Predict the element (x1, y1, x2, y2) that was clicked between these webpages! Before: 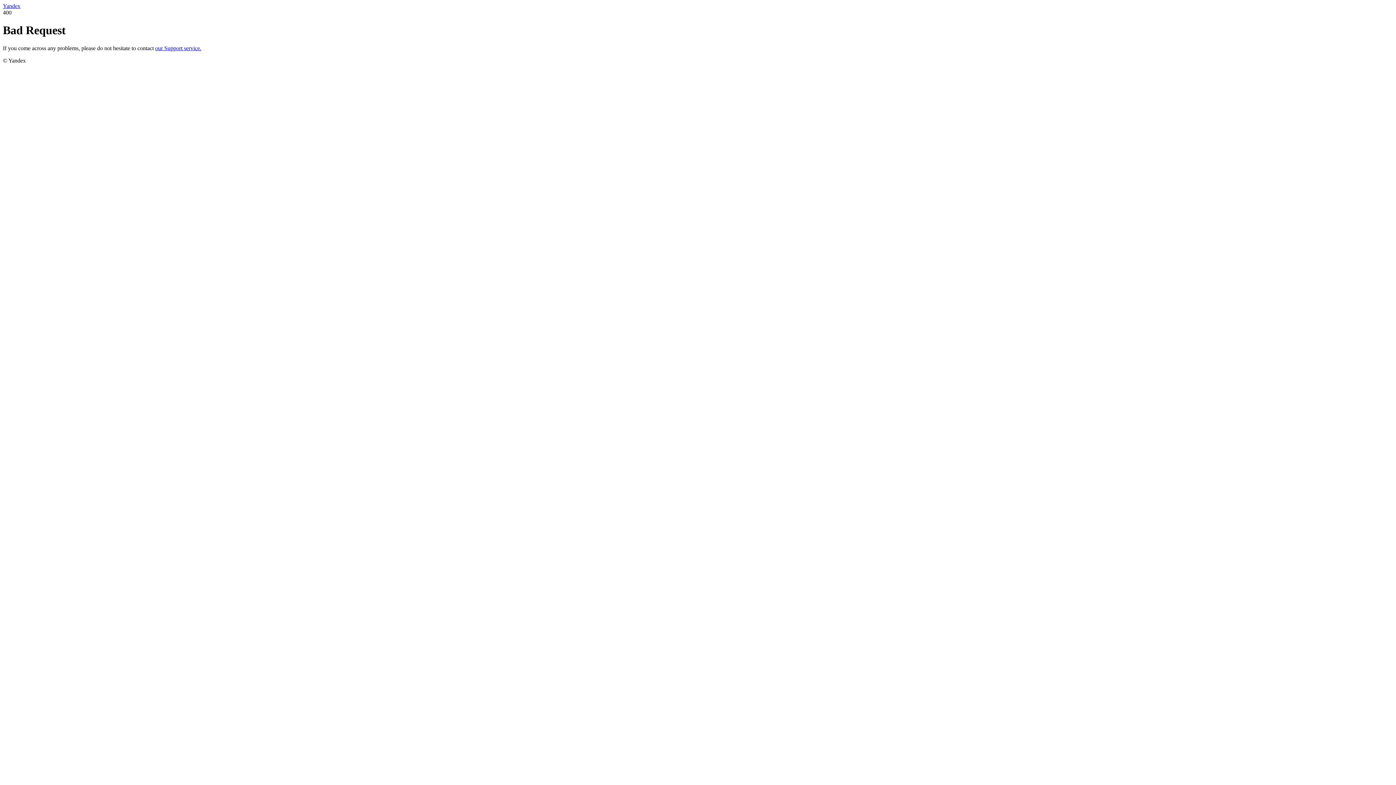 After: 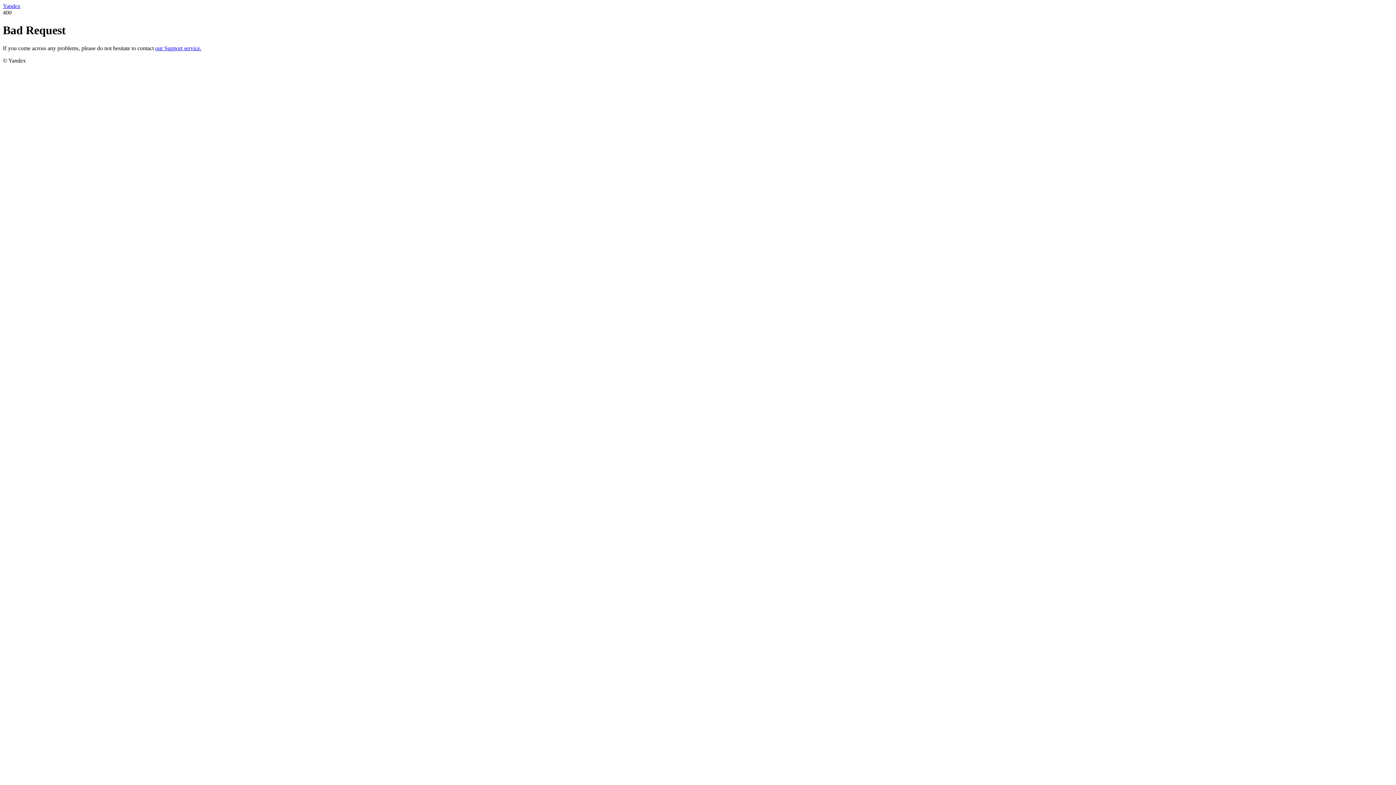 Action: bbox: (2, 2, 20, 9) label: Yandex